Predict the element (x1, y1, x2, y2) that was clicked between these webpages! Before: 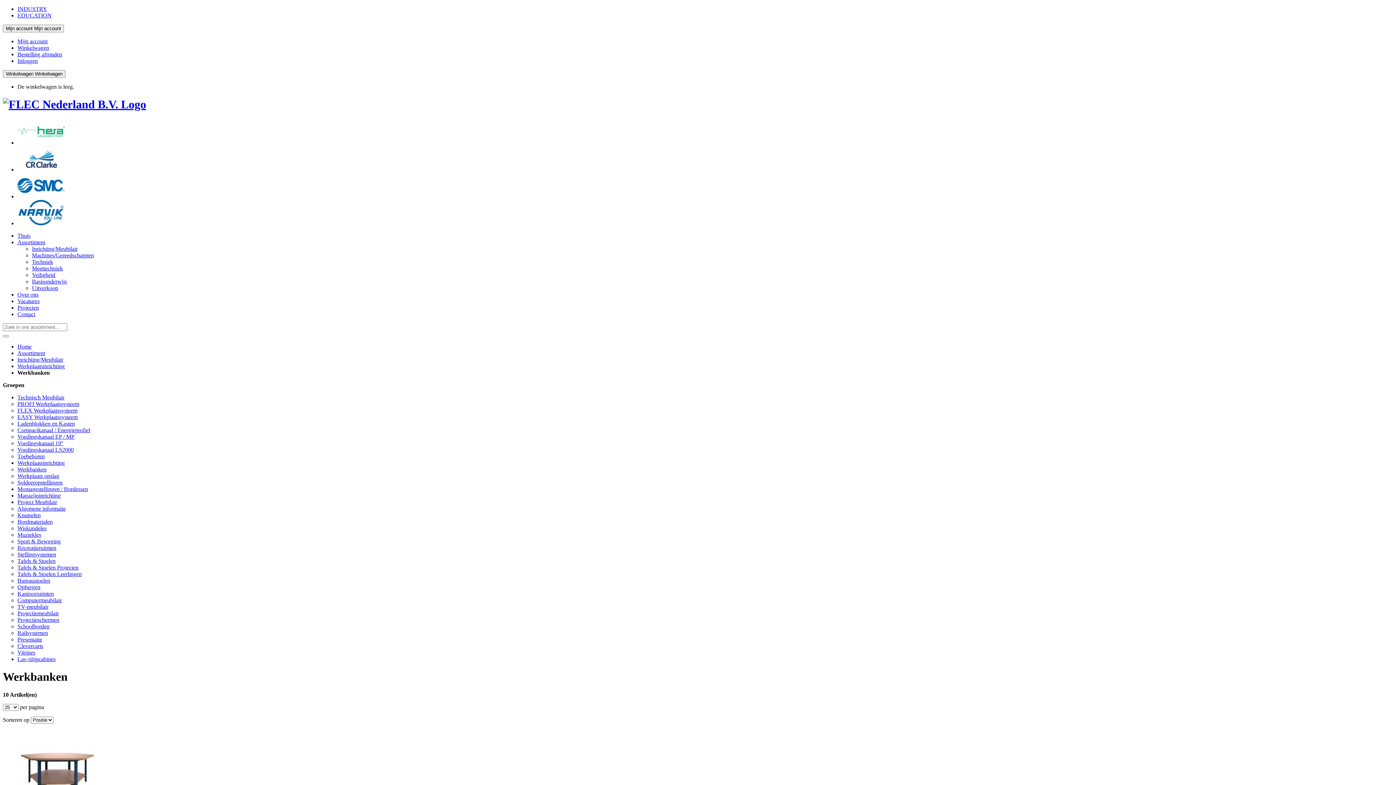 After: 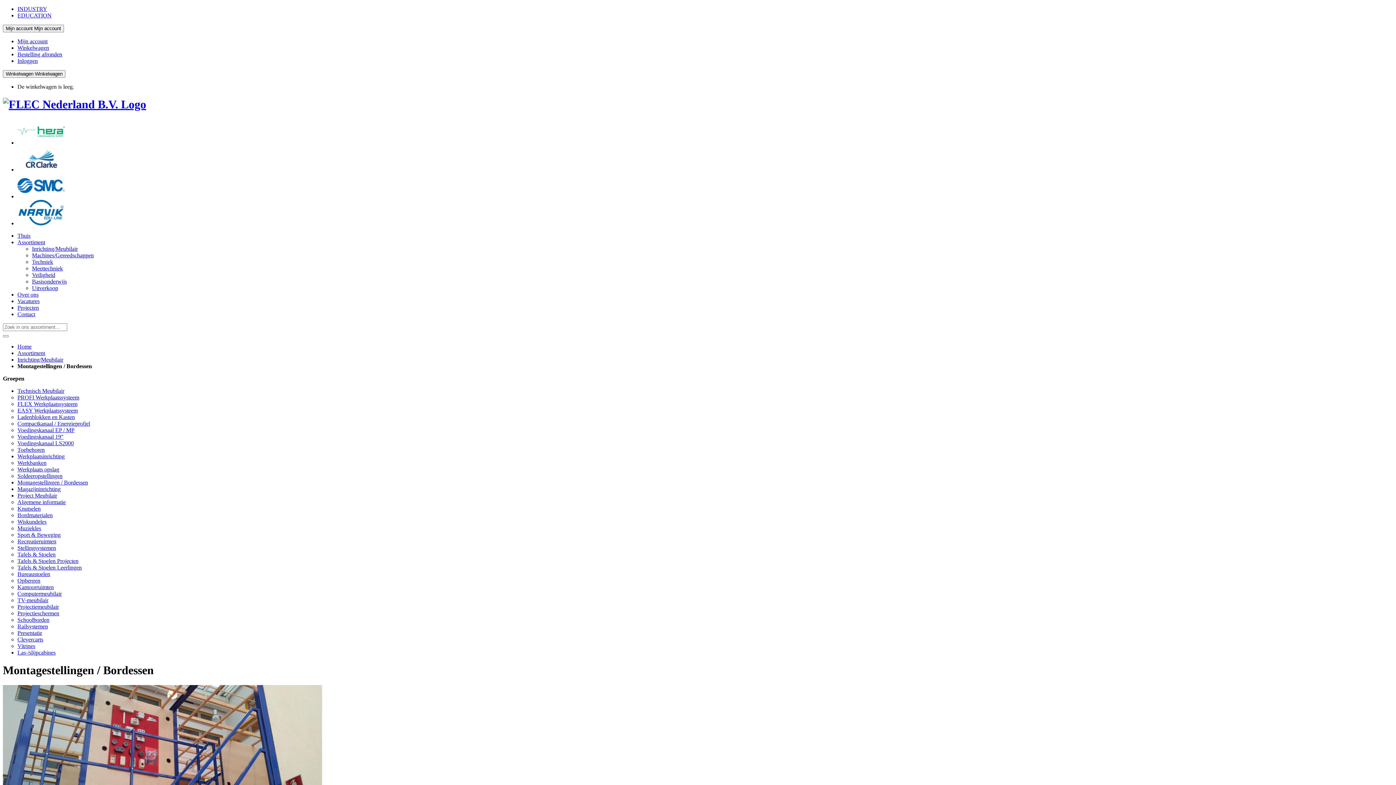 Action: bbox: (17, 486, 88, 492) label: Montagestellingen / Bordessen